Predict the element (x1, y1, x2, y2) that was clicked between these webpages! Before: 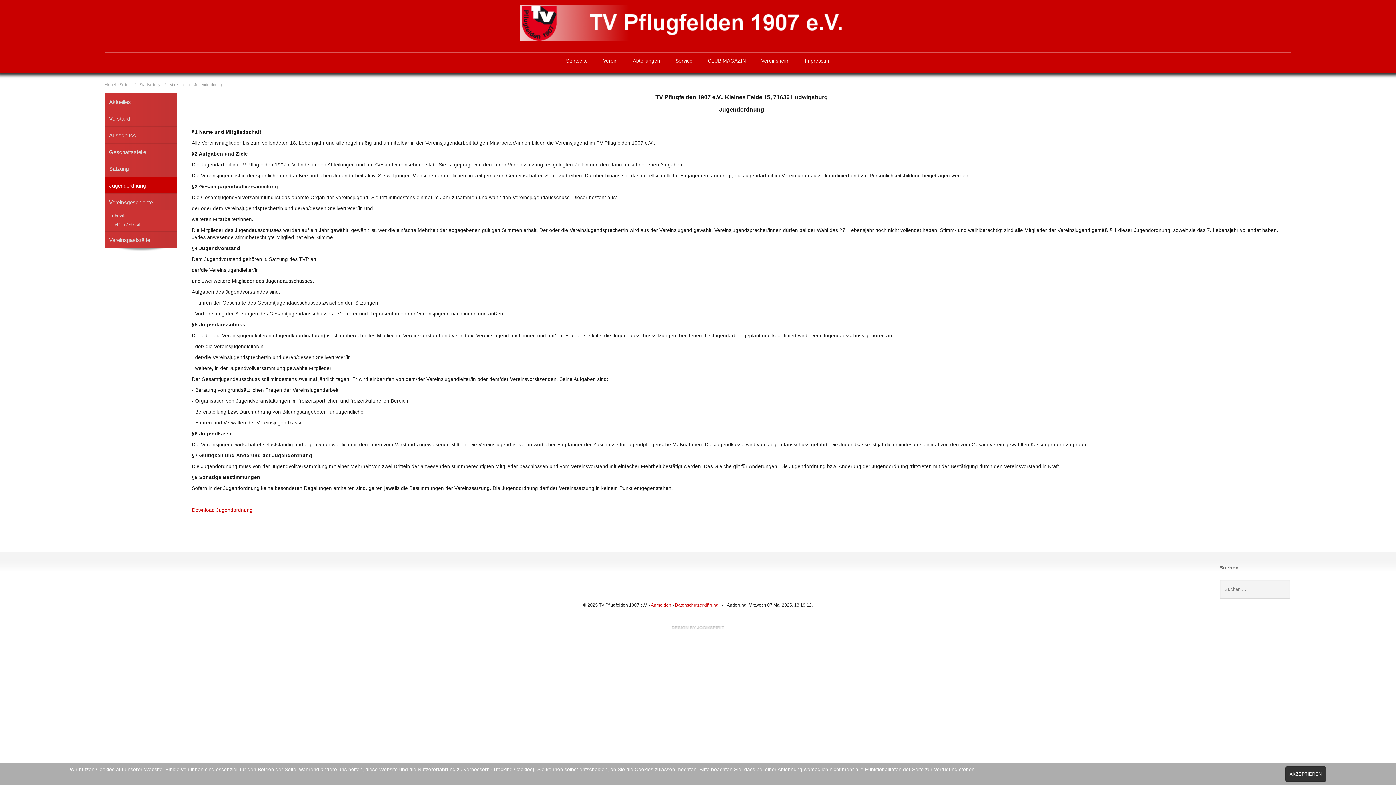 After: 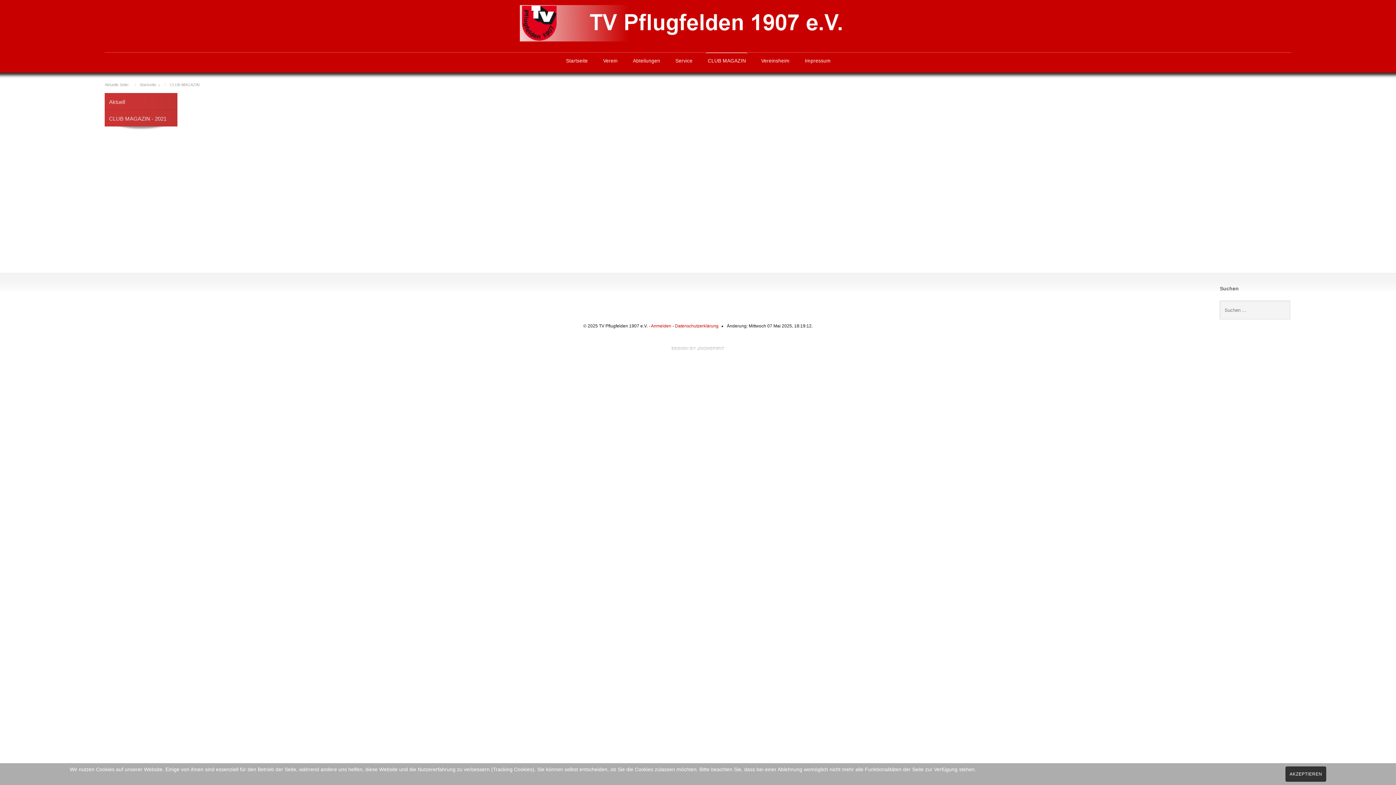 Action: bbox: (705, 52, 747, 69) label: CLUB MAGAZIN